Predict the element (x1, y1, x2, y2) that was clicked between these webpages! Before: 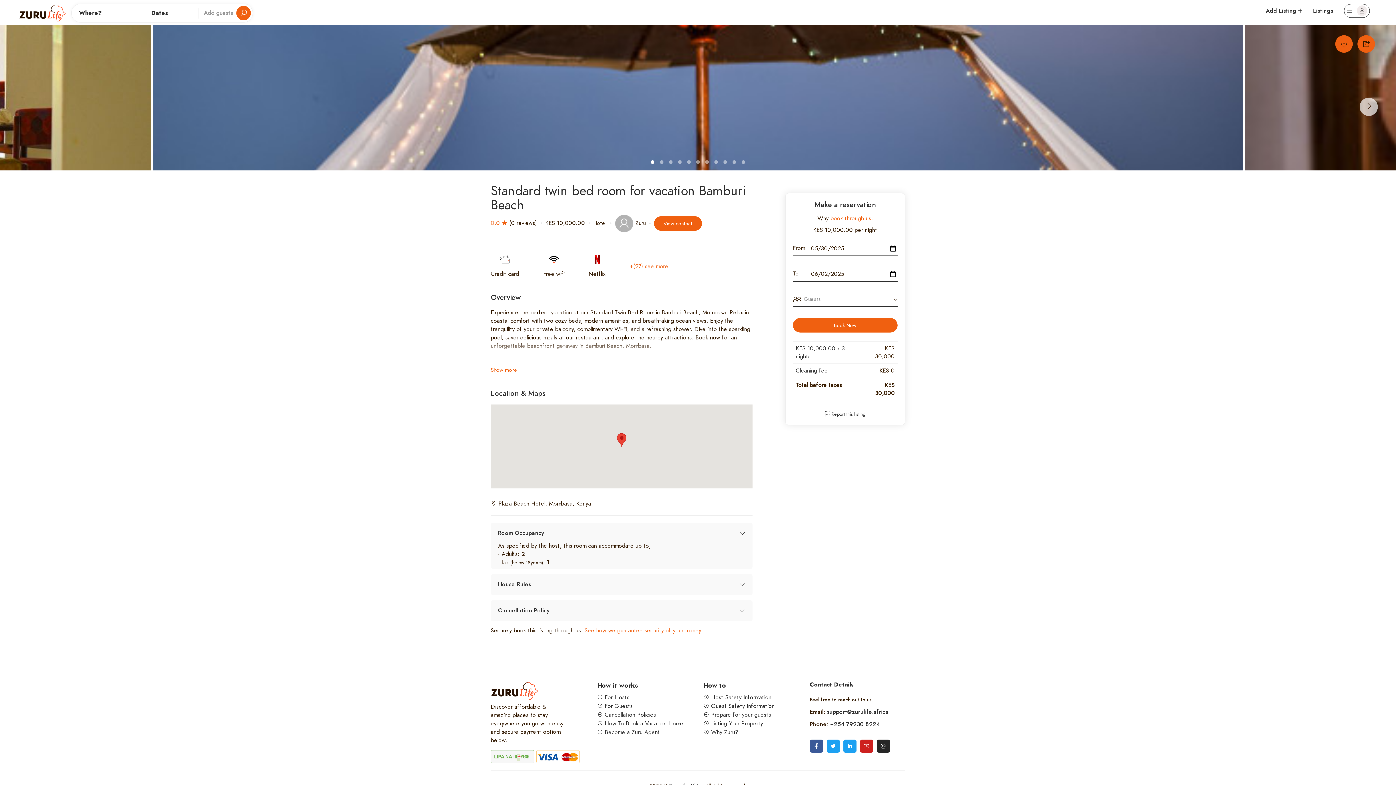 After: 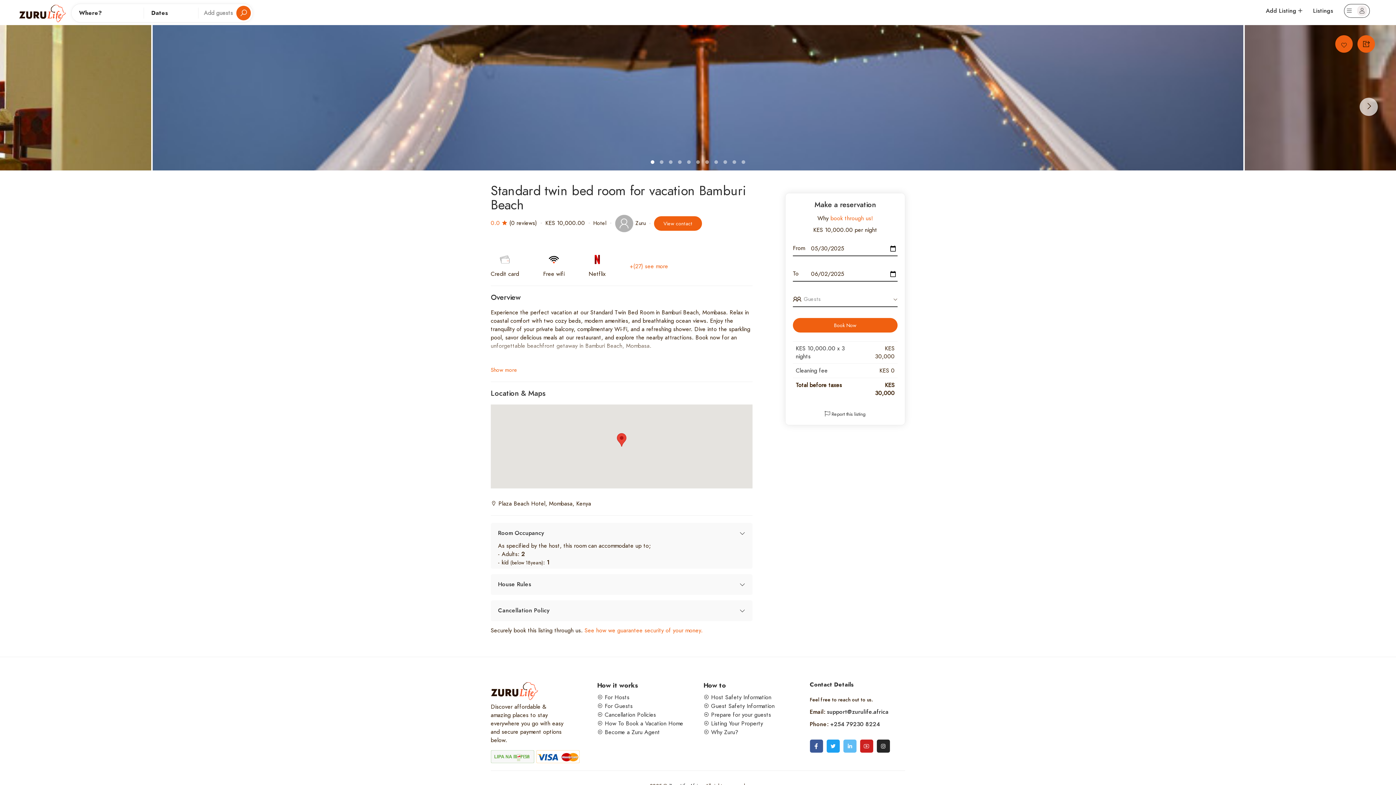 Action: bbox: (843, 740, 856, 753)